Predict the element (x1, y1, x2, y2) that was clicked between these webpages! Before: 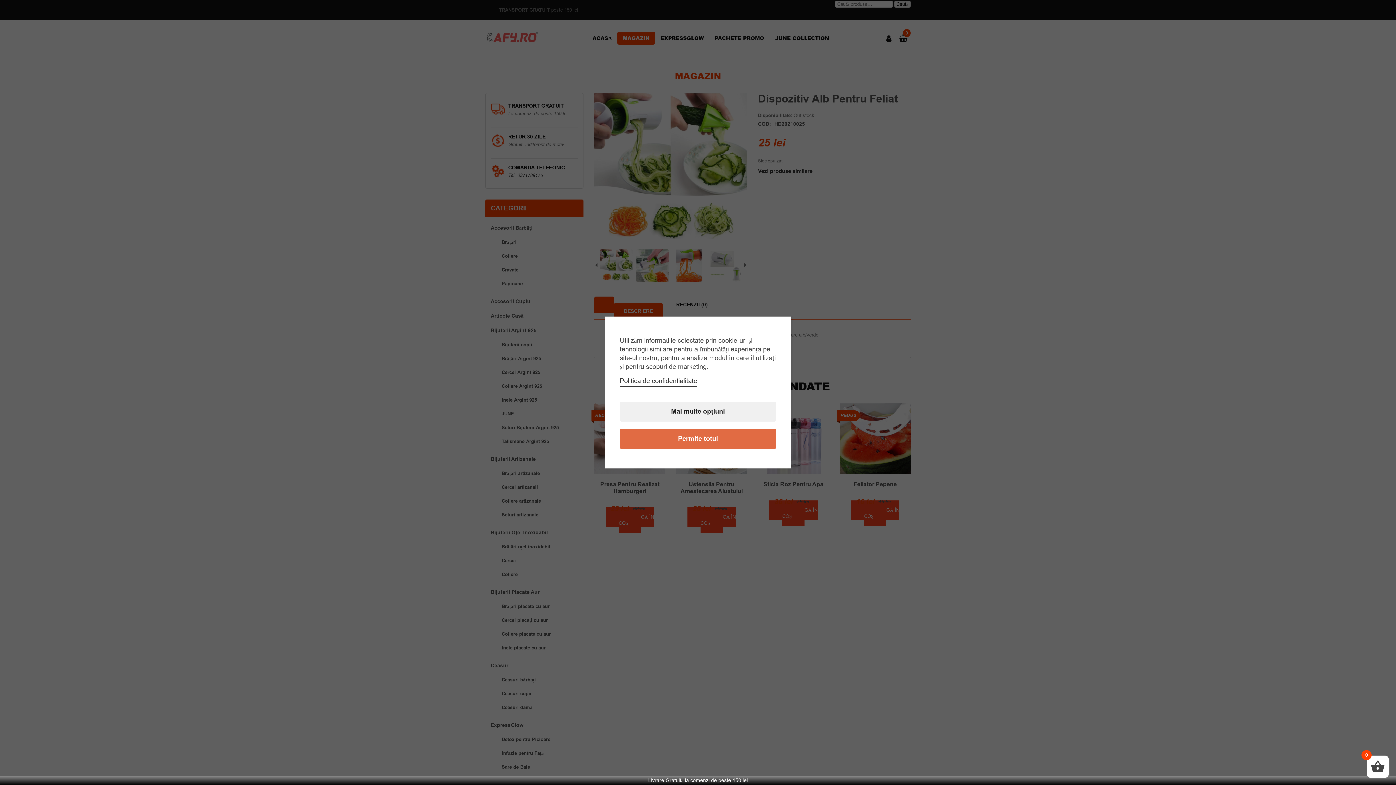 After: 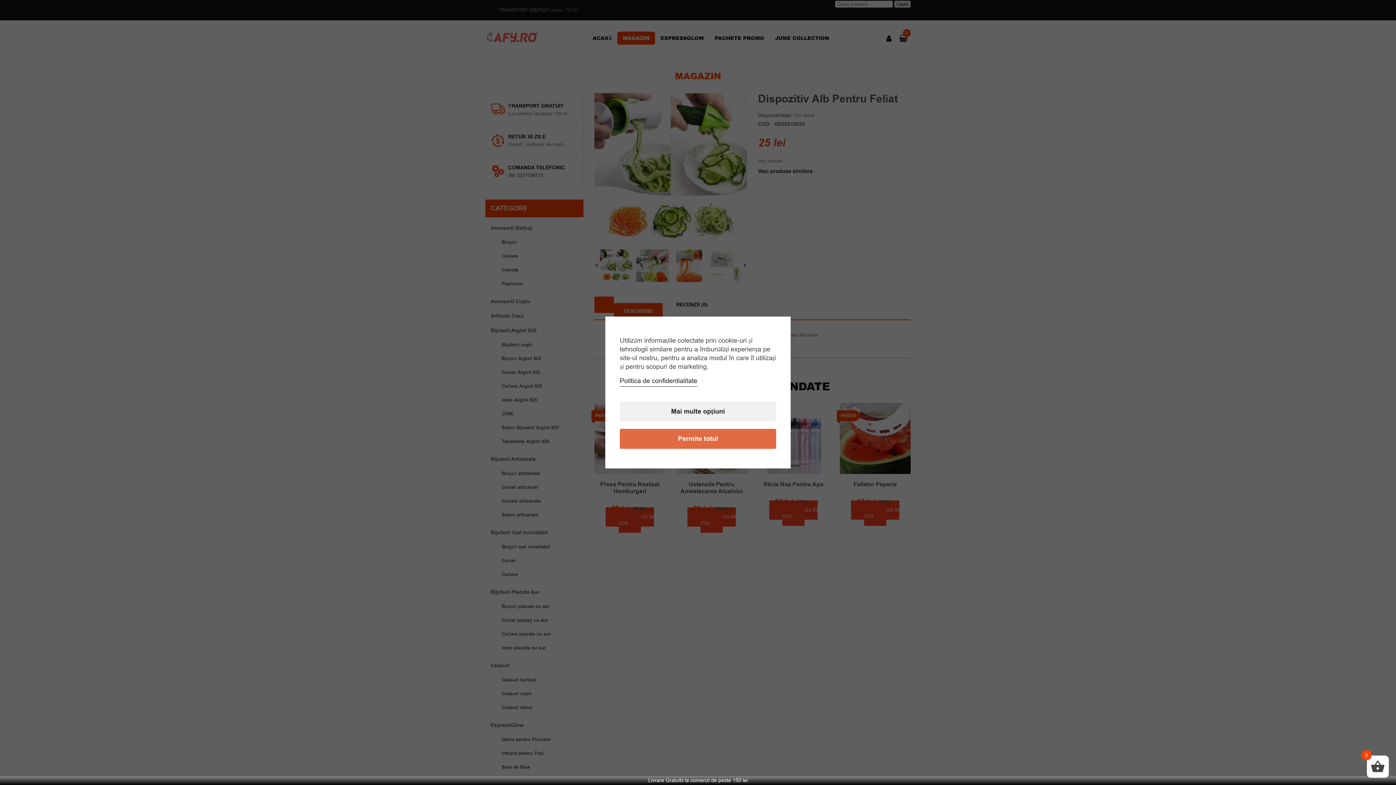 Action: bbox: (620, 376, 697, 385) label: Politica de confidentialitate